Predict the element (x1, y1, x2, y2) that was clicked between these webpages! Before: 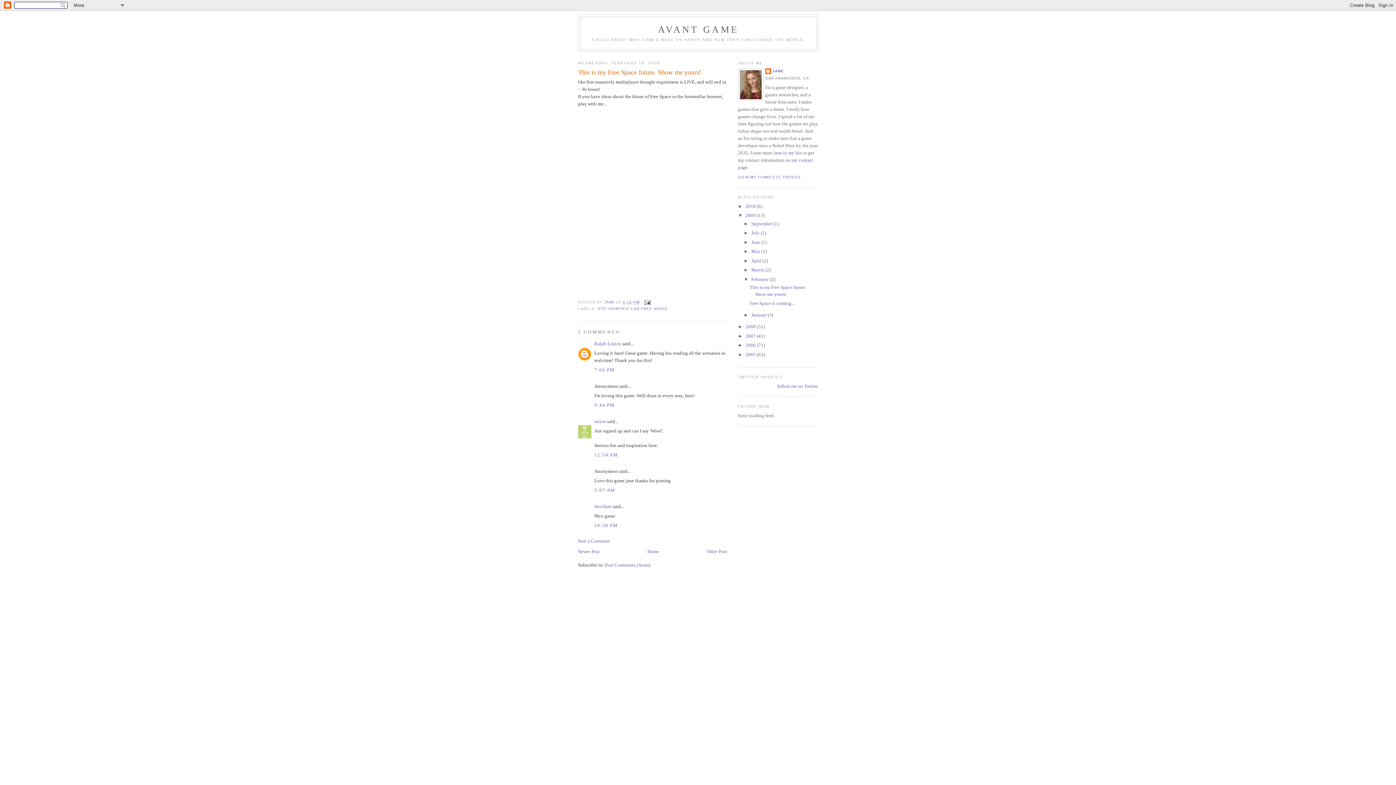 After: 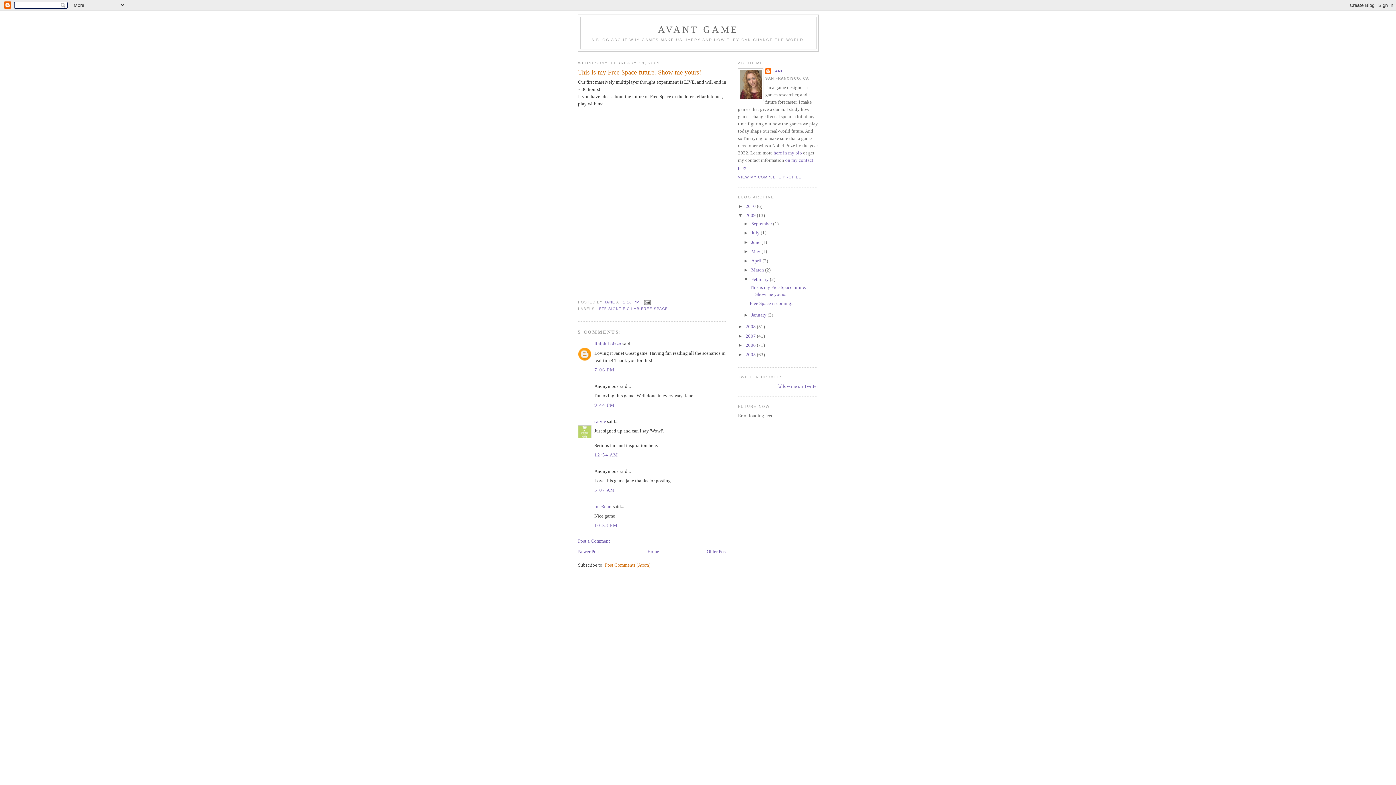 Action: bbox: (605, 562, 650, 567) label: Post Comments (Atom)